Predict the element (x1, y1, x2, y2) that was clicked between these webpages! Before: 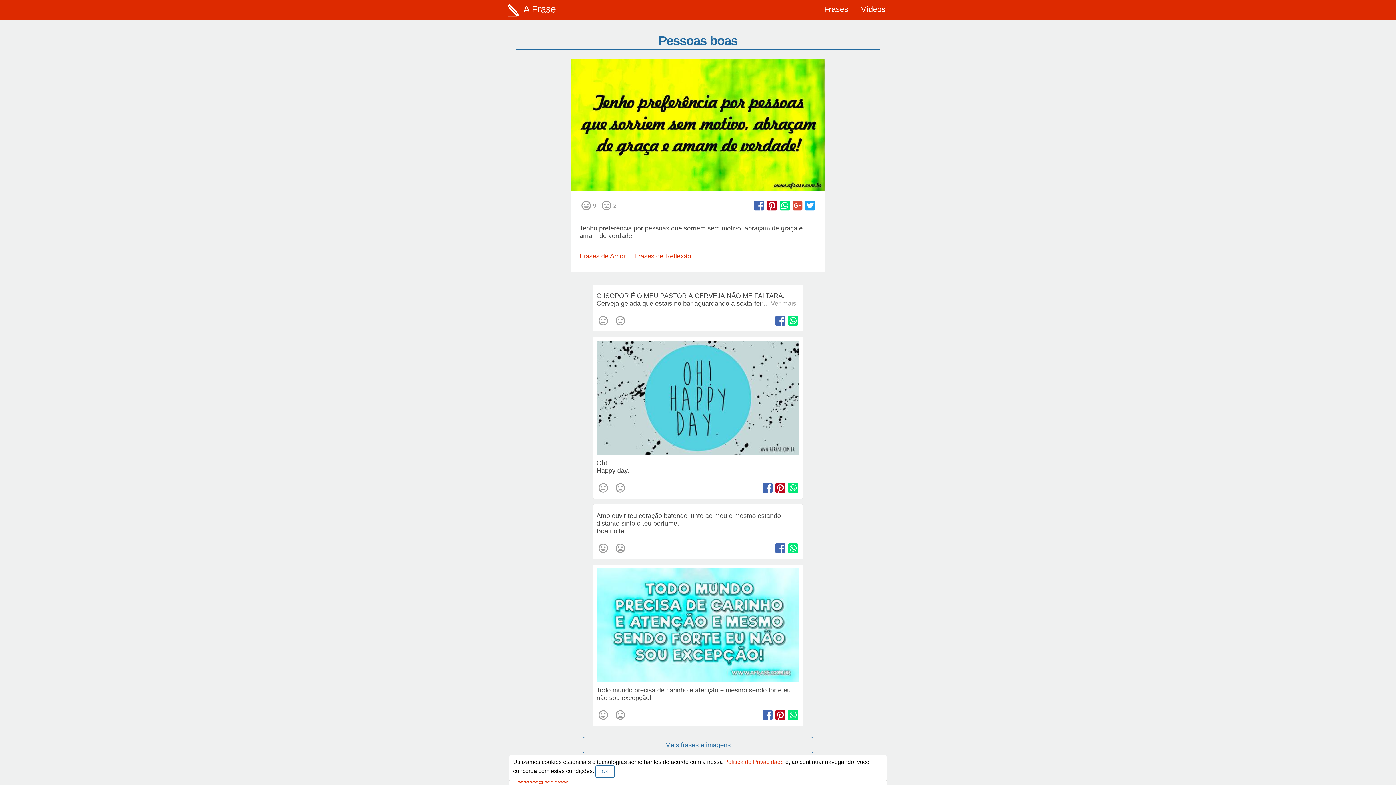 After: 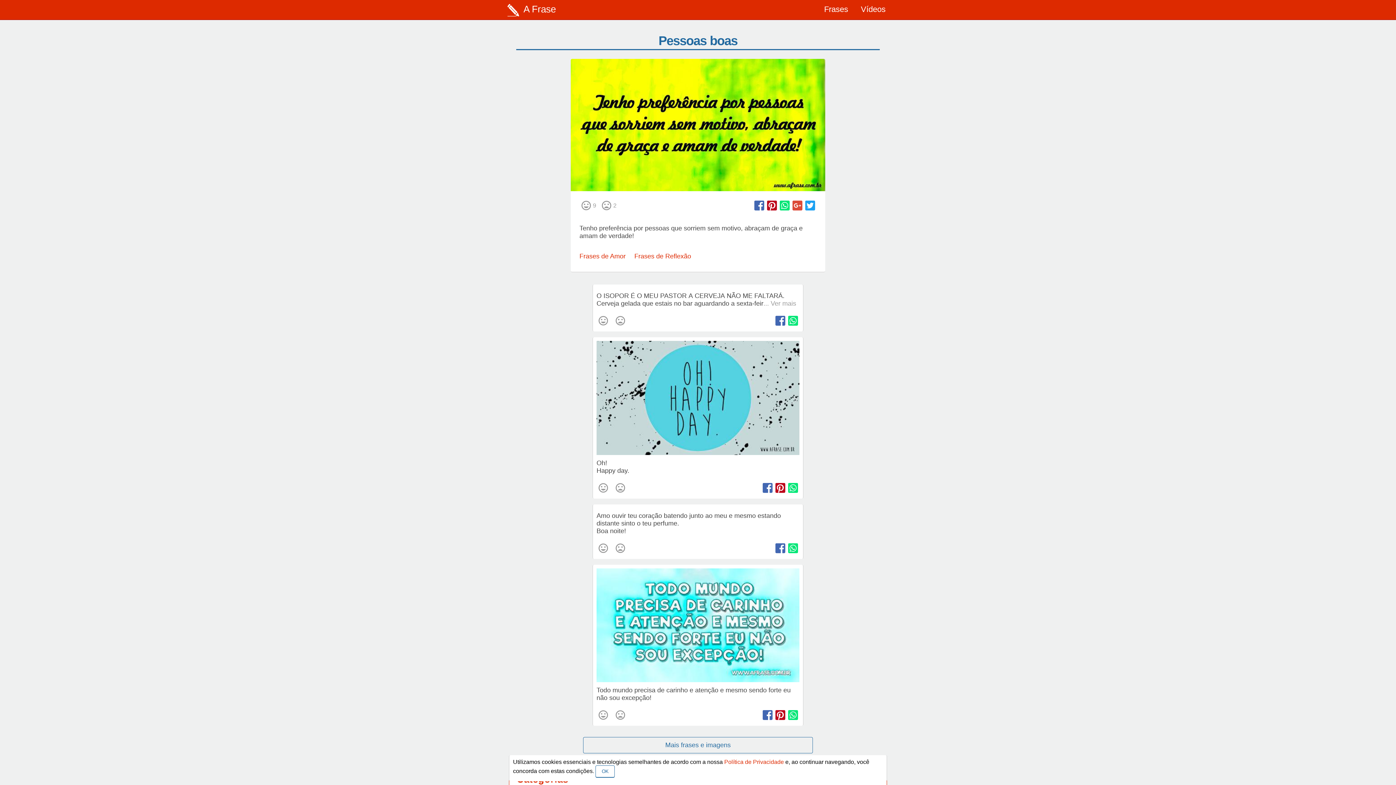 Action: bbox: (787, 482, 798, 493)